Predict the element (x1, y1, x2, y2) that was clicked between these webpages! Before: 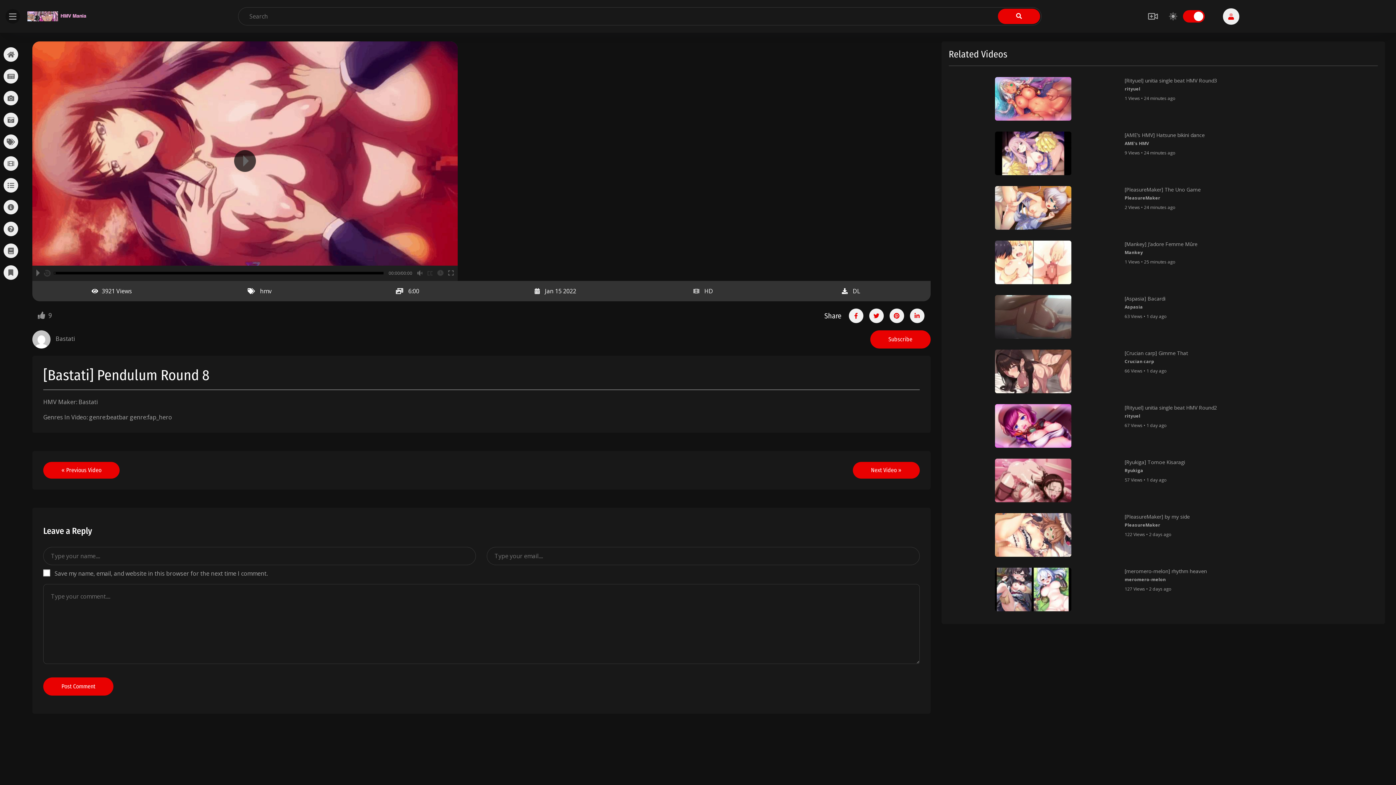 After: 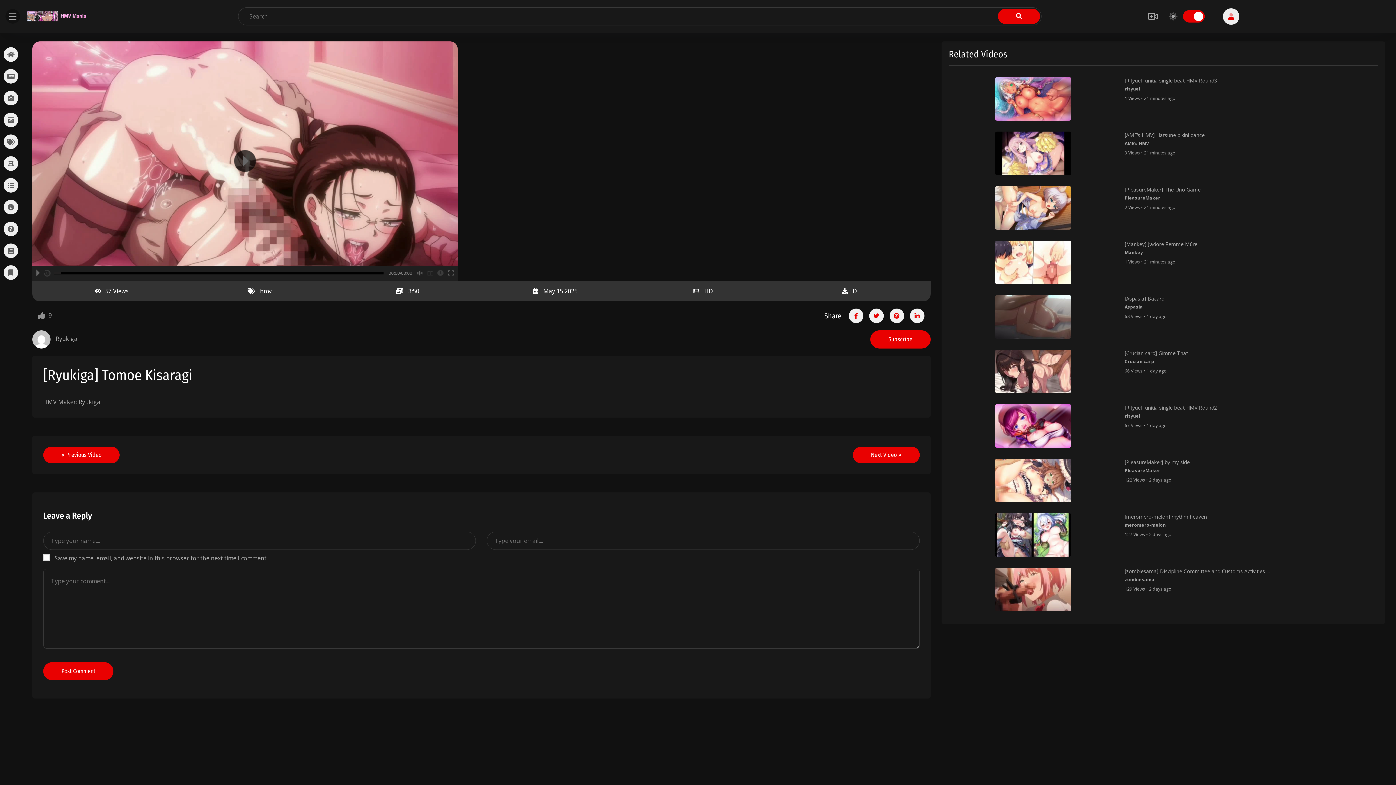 Action: bbox: (948, 458, 1117, 502)